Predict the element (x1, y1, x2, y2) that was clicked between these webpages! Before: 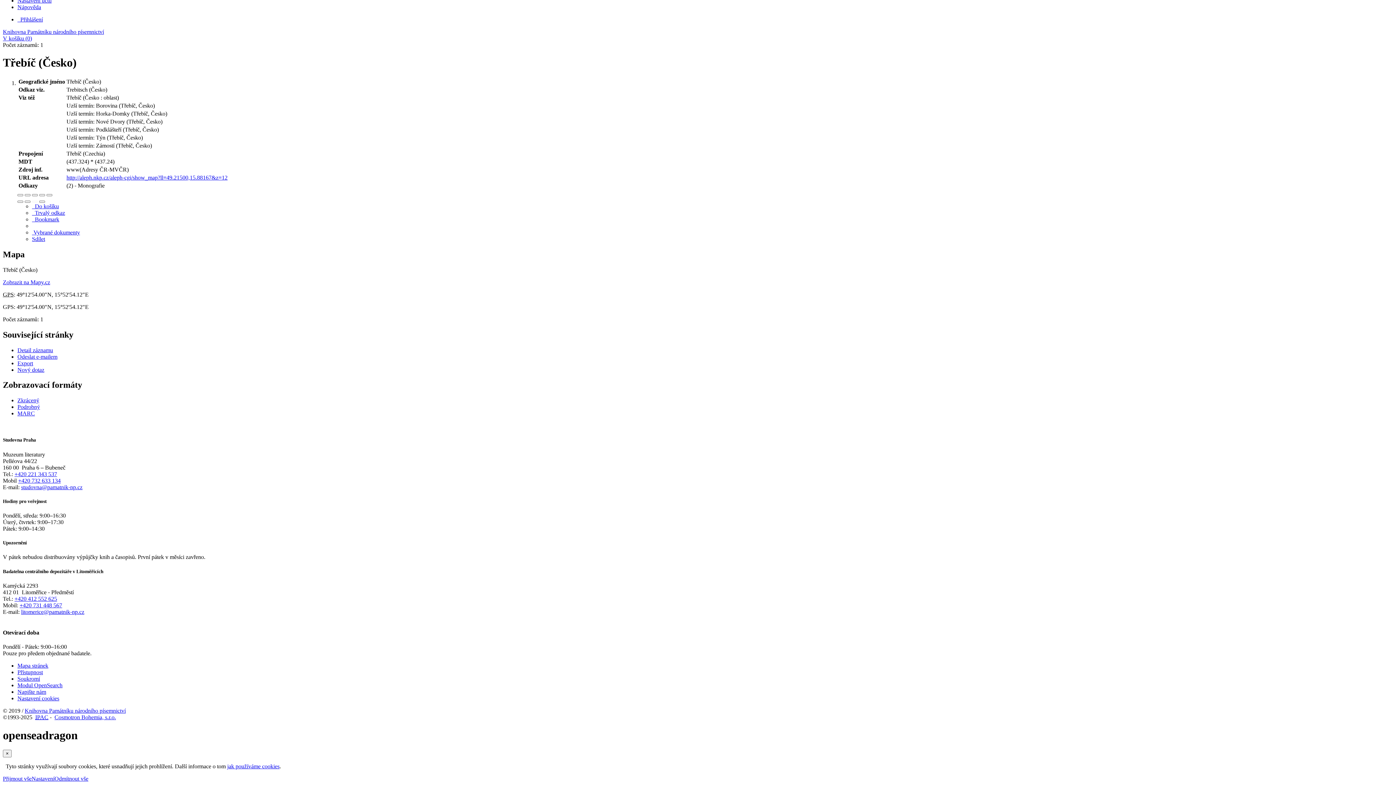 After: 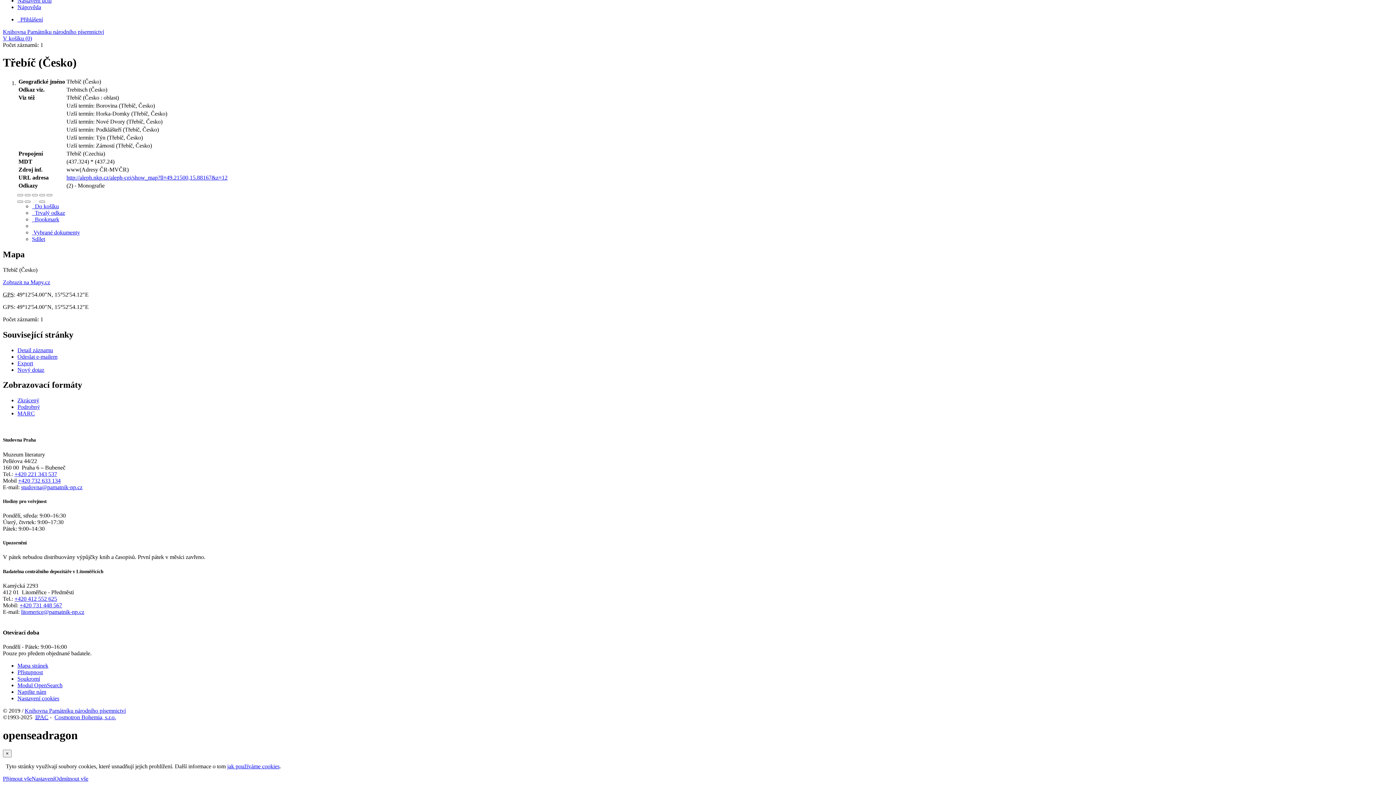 Action: bbox: (17, 347, 53, 353) label: Detailní zobrazení záznamu